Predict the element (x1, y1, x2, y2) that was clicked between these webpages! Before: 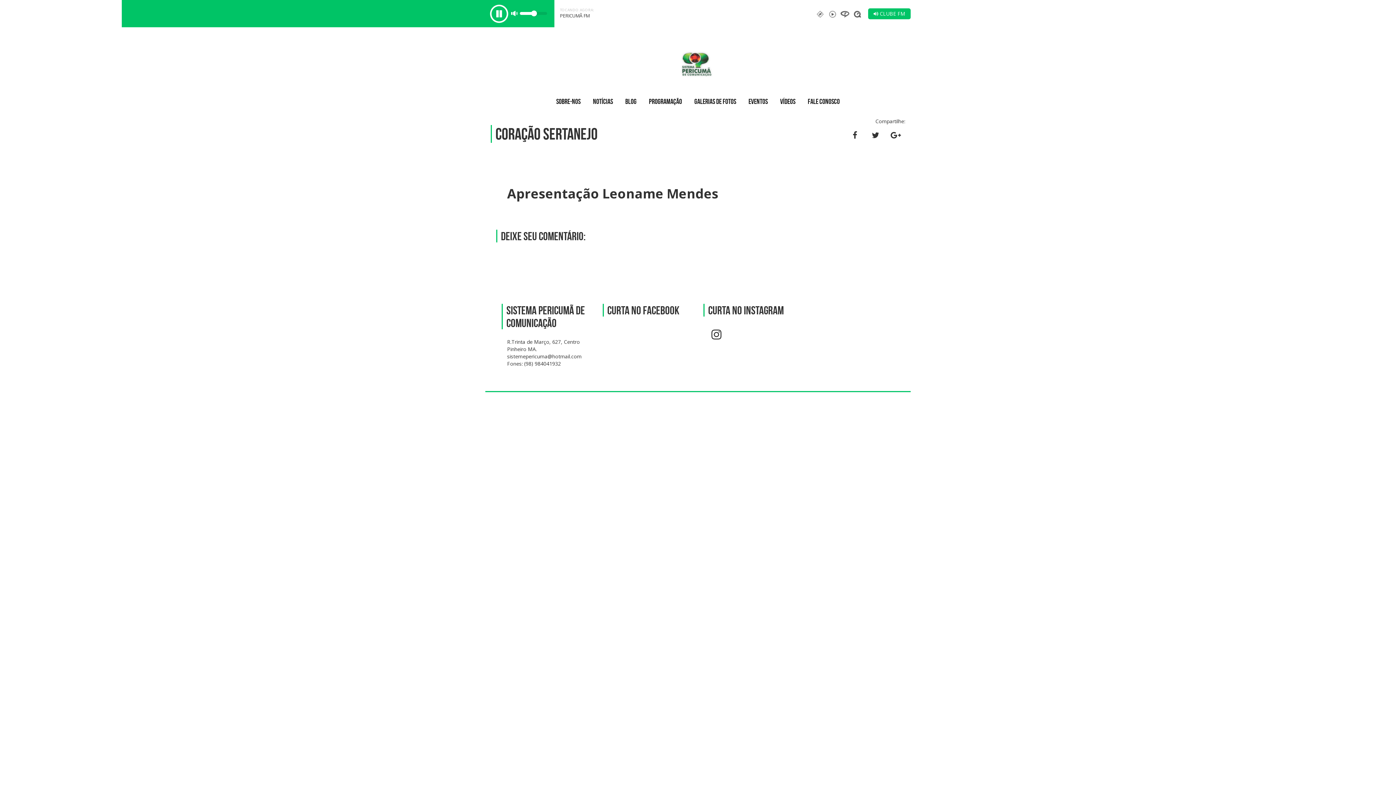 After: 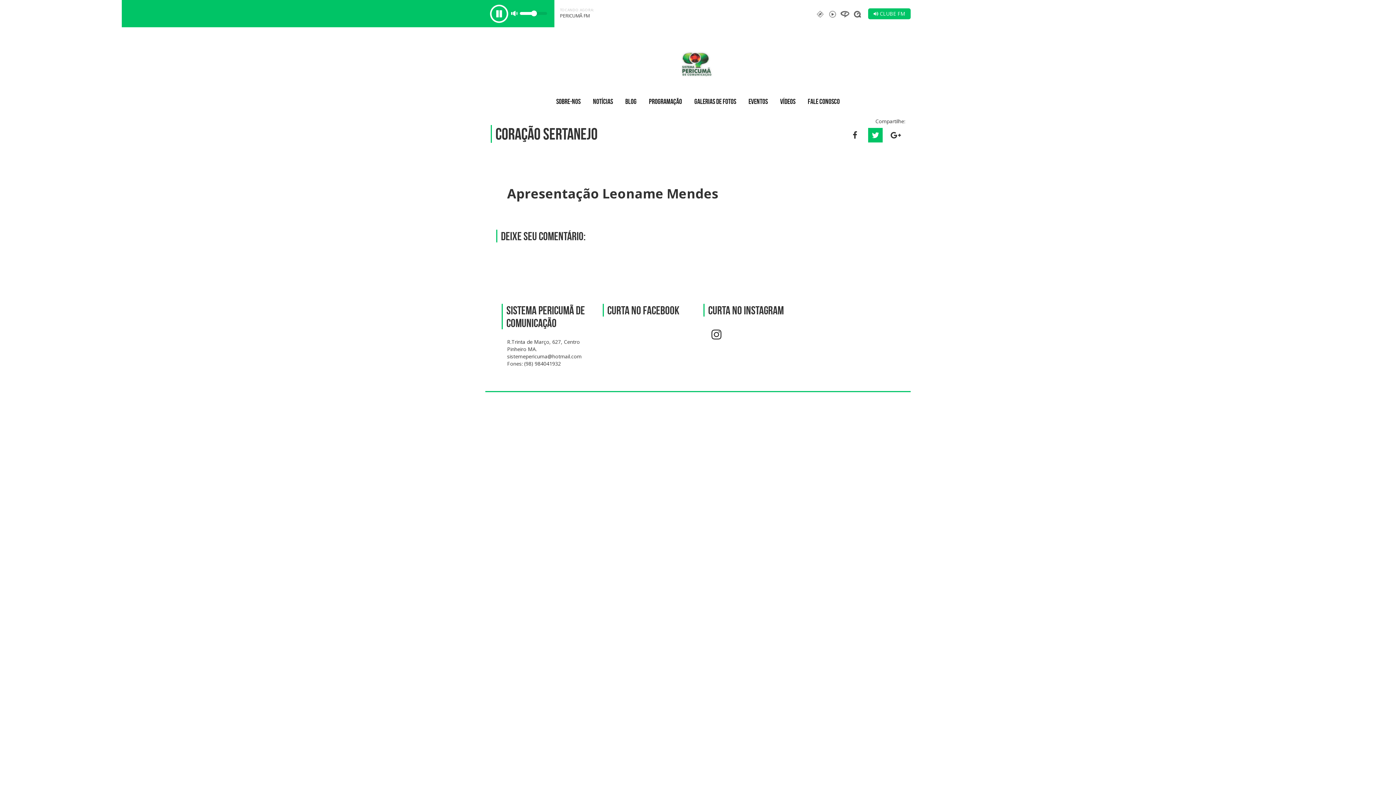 Action: bbox: (868, 128, 882, 142)